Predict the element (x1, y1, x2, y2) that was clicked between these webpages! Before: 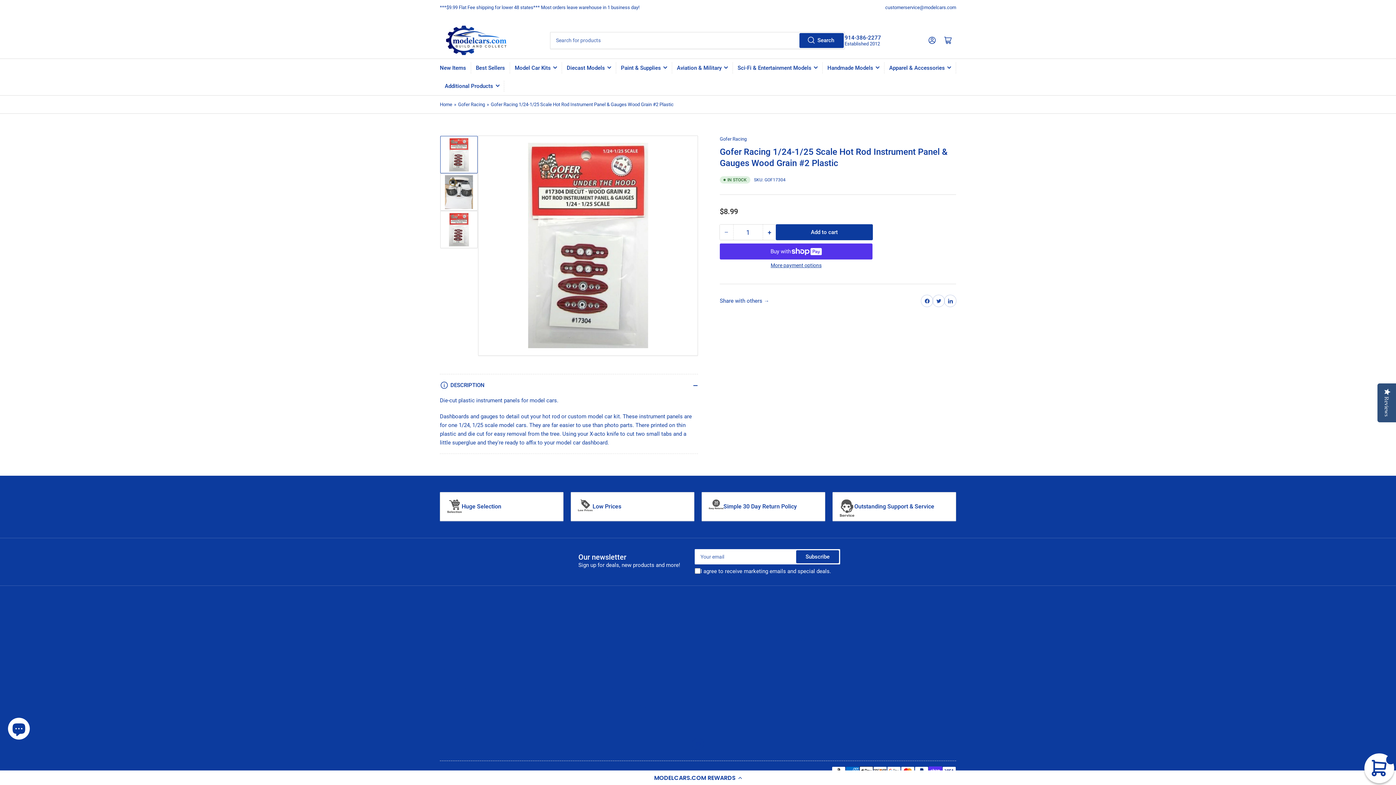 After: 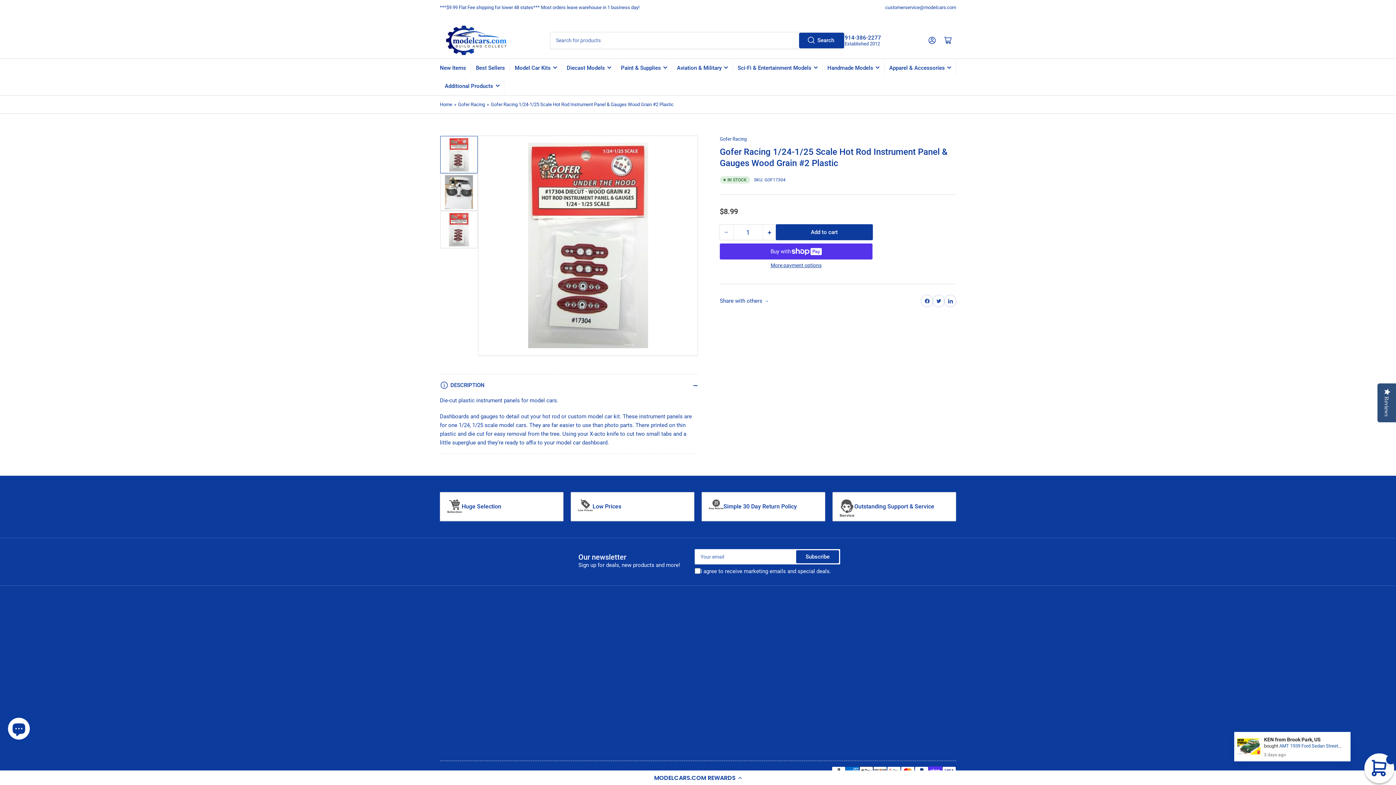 Action: label: Search bbox: (799, 33, 843, 47)